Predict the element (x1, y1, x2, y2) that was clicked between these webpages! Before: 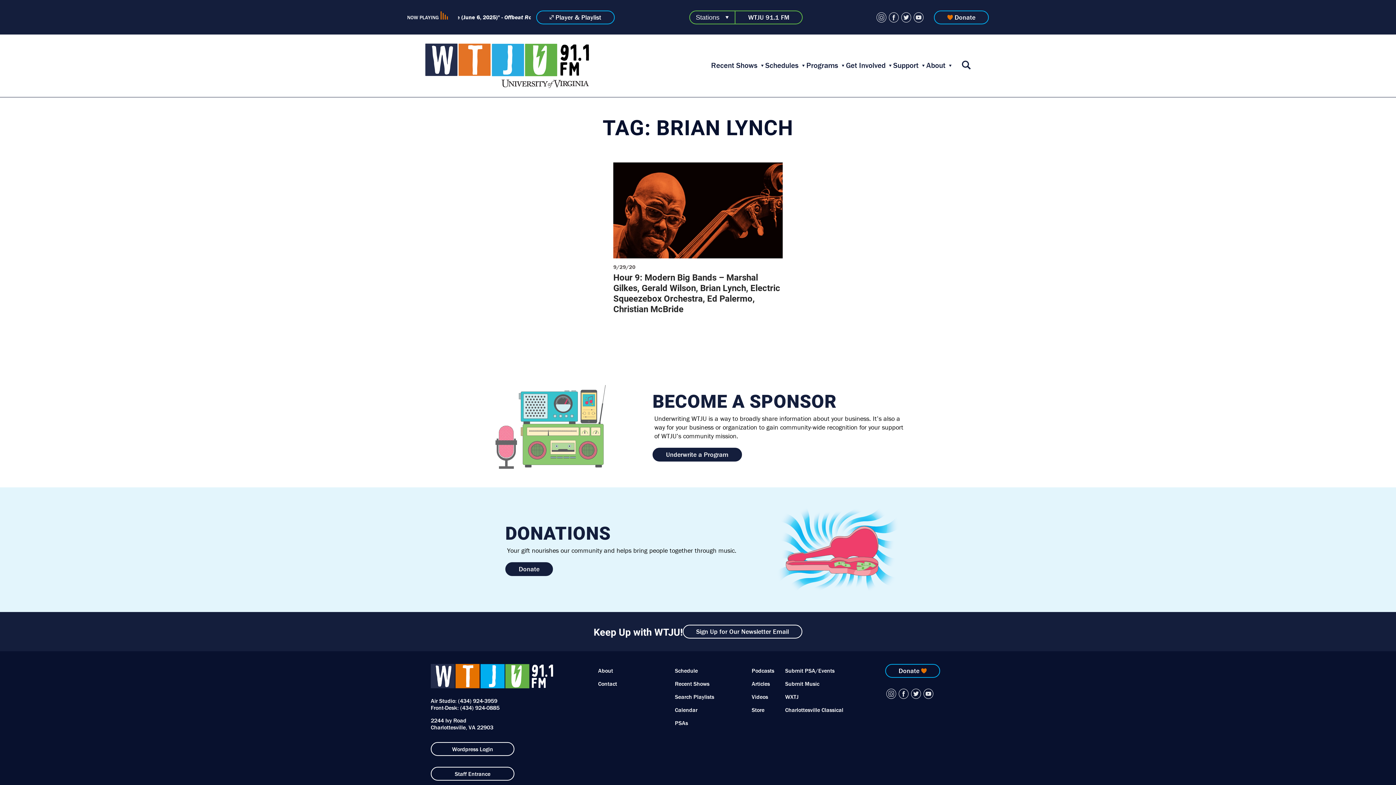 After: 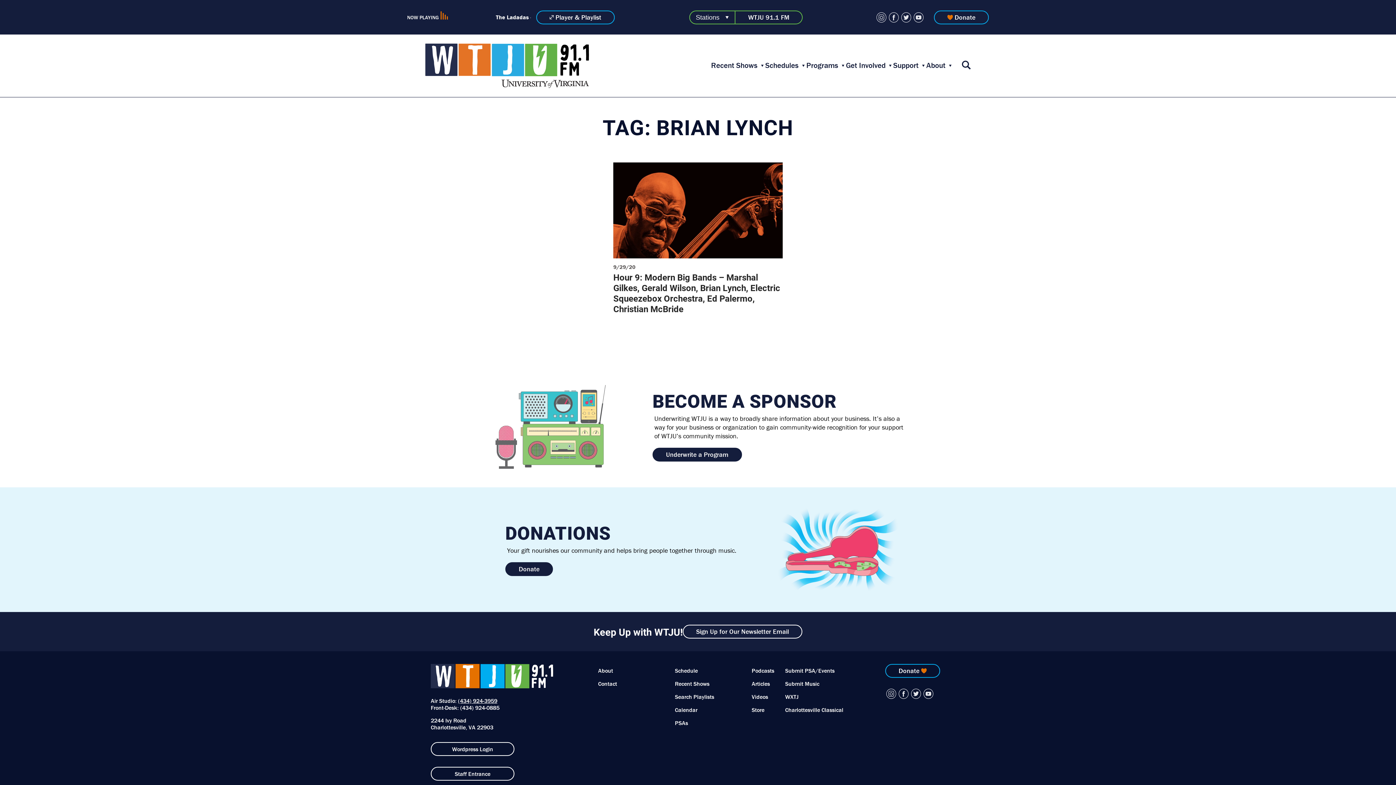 Action: label: (434) 924-3959 bbox: (458, 697, 497, 704)